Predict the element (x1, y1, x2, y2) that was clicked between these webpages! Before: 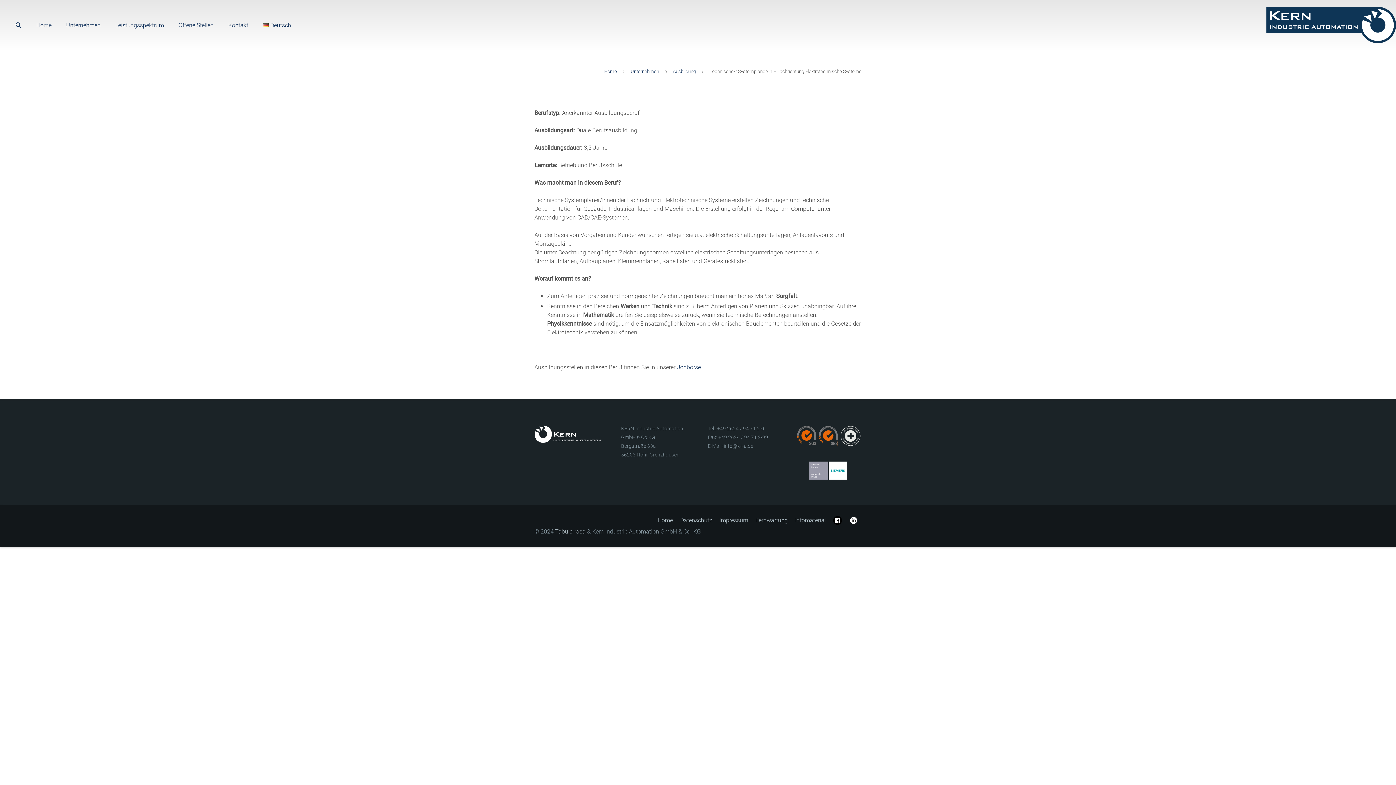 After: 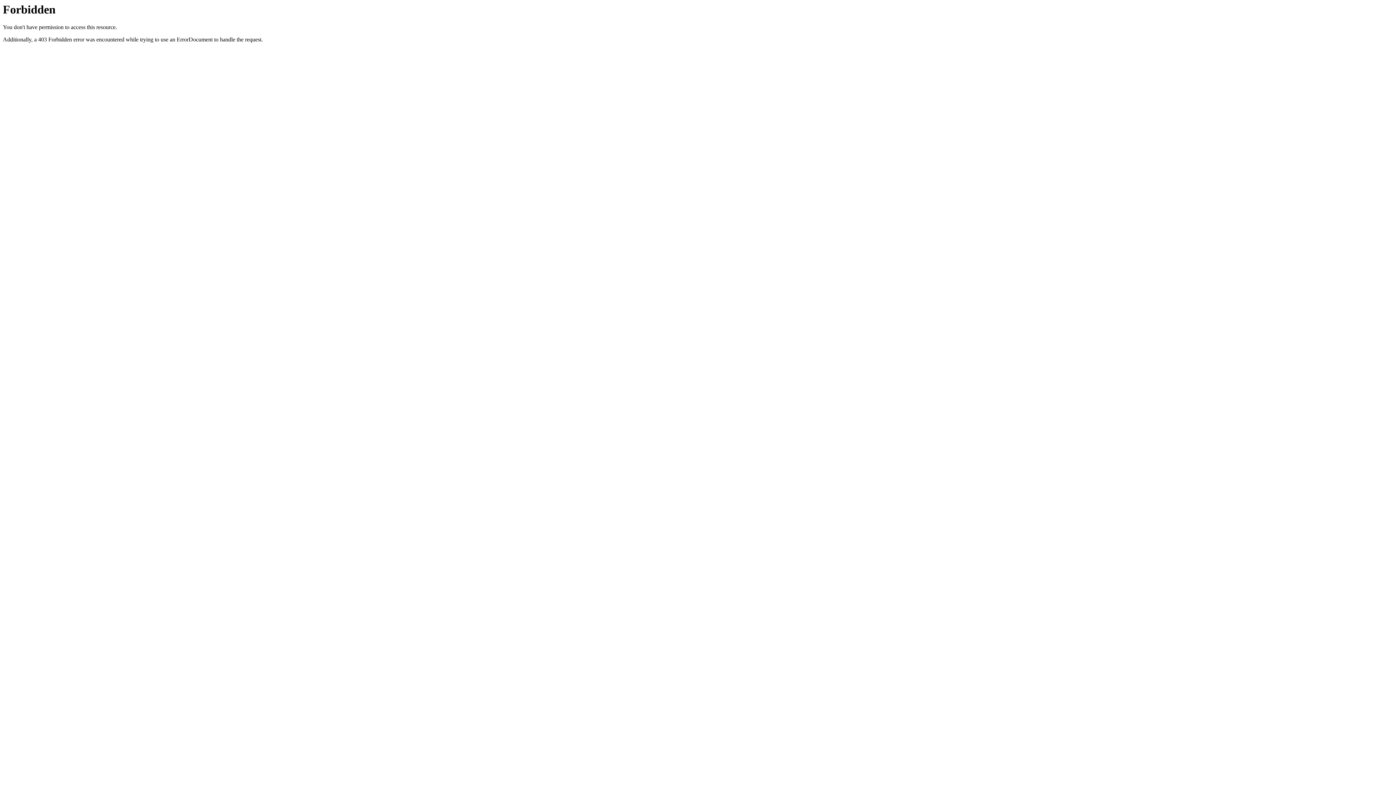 Action: label: Tabula rasa bbox: (555, 528, 585, 535)